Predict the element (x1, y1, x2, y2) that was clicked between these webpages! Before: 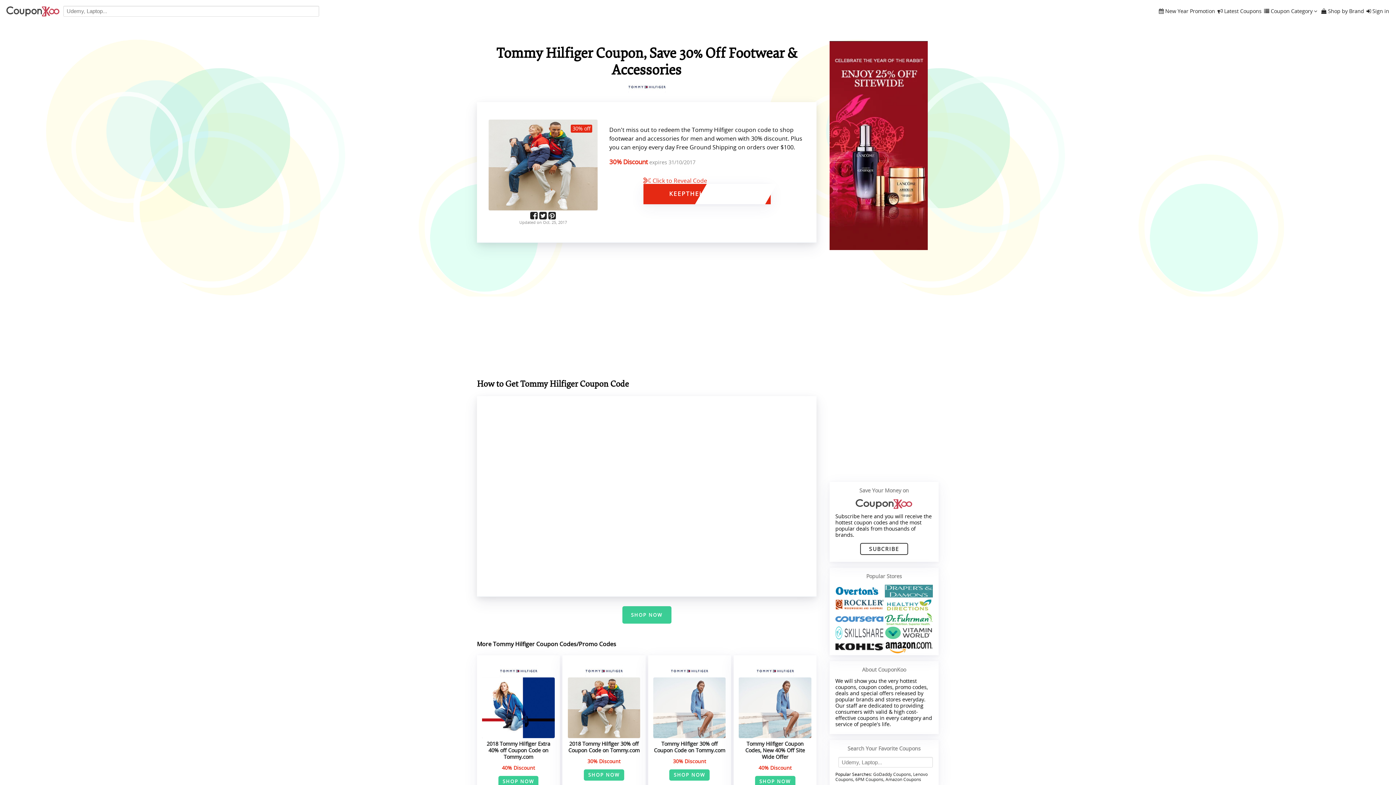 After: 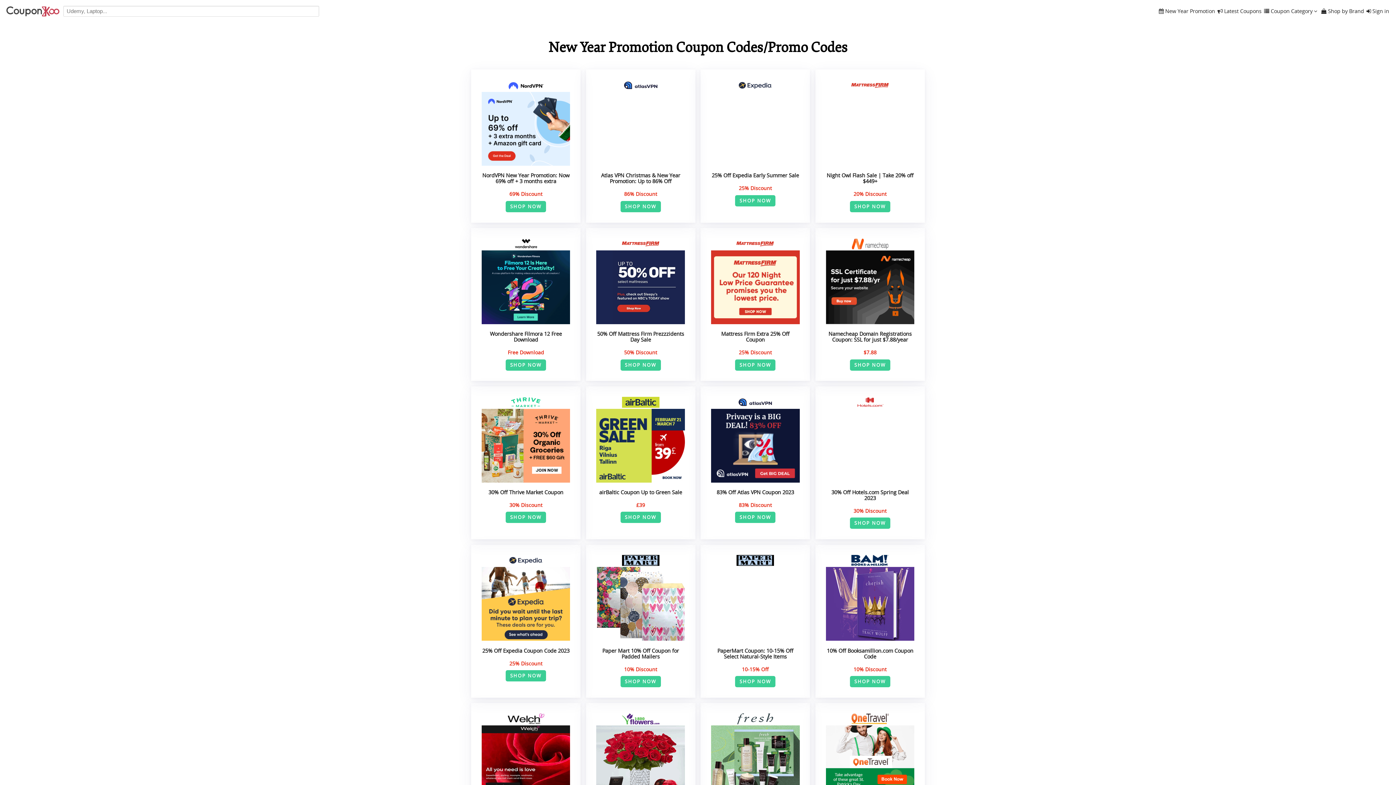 Action: label: New Year Promotion bbox: (1159, 8, 1215, 14)